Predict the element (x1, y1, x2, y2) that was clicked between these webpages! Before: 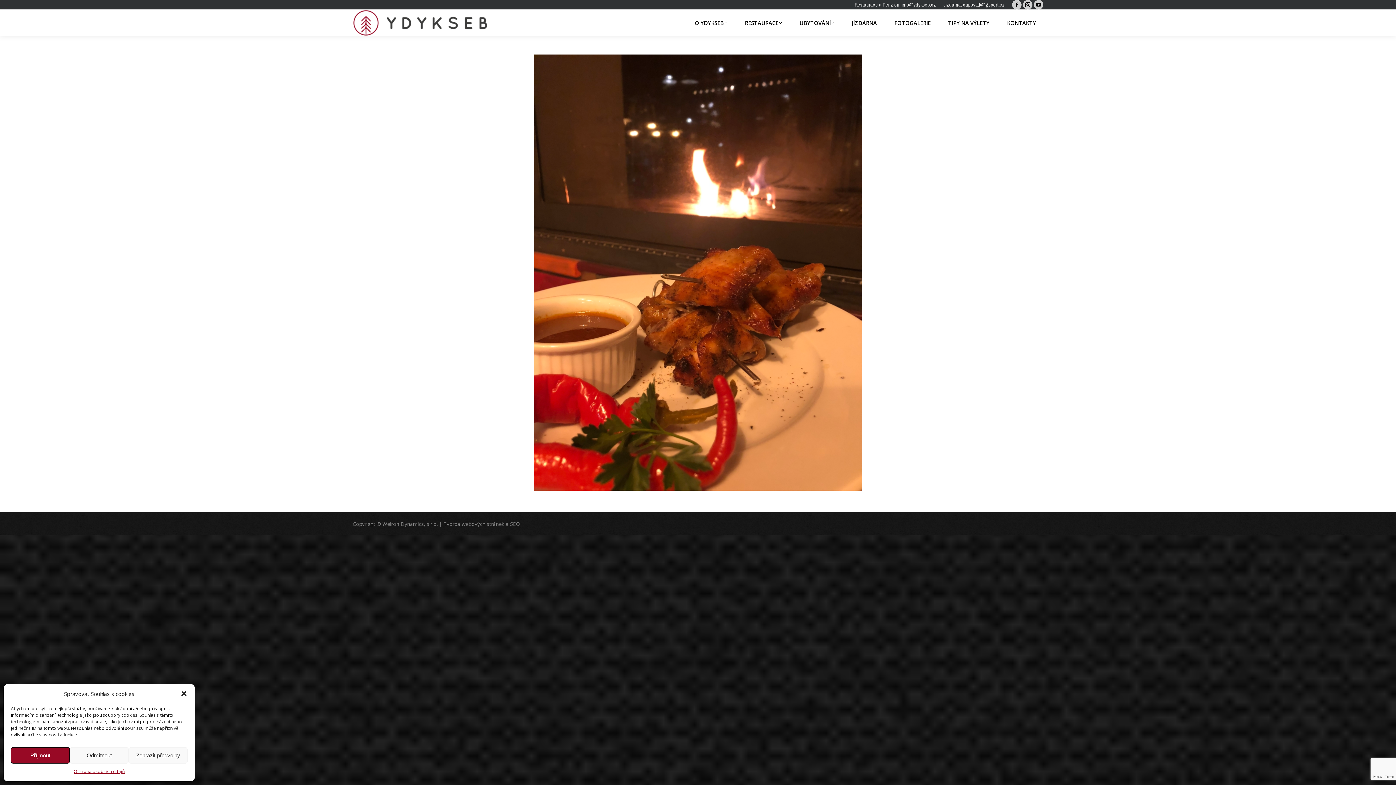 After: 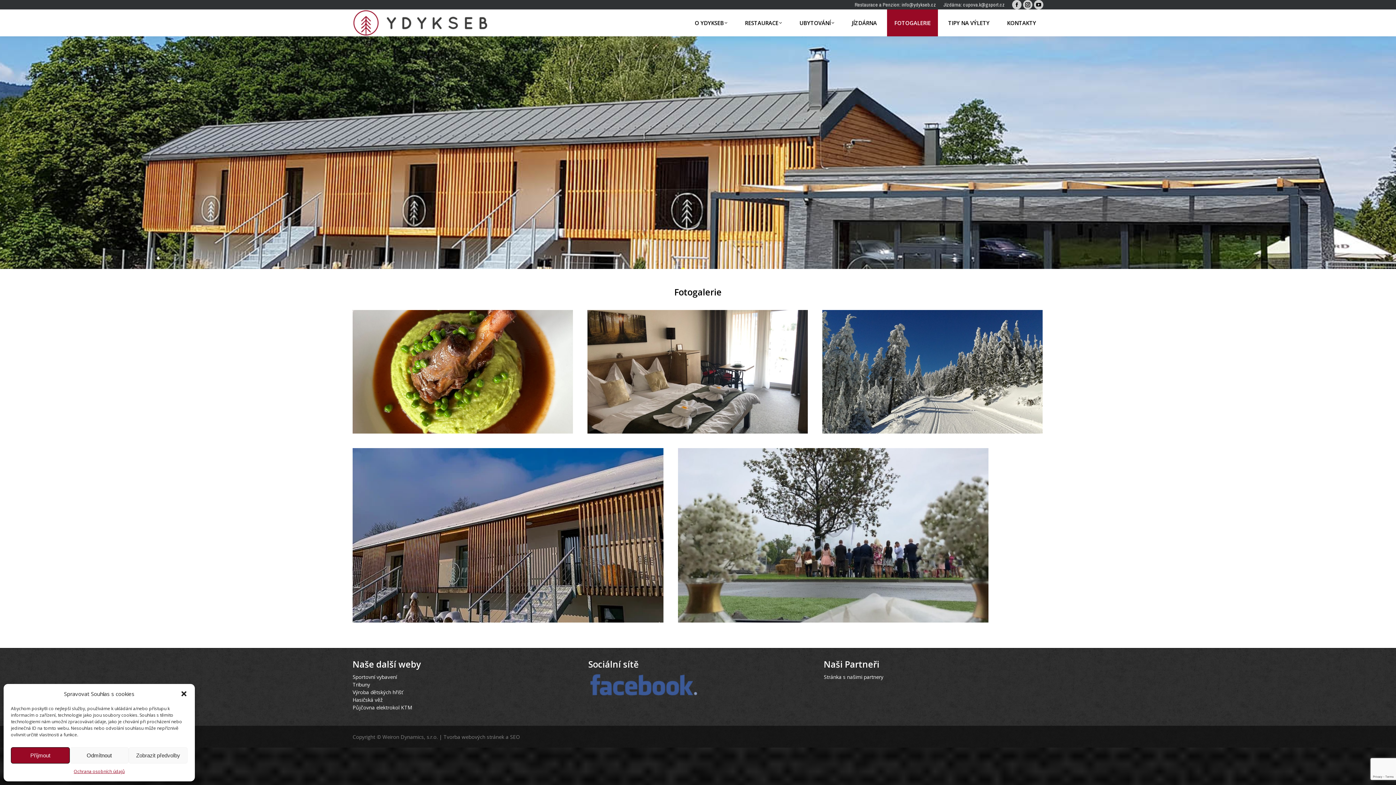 Action: bbox: (887, 9, 938, 36) label: FOTOGALERIE